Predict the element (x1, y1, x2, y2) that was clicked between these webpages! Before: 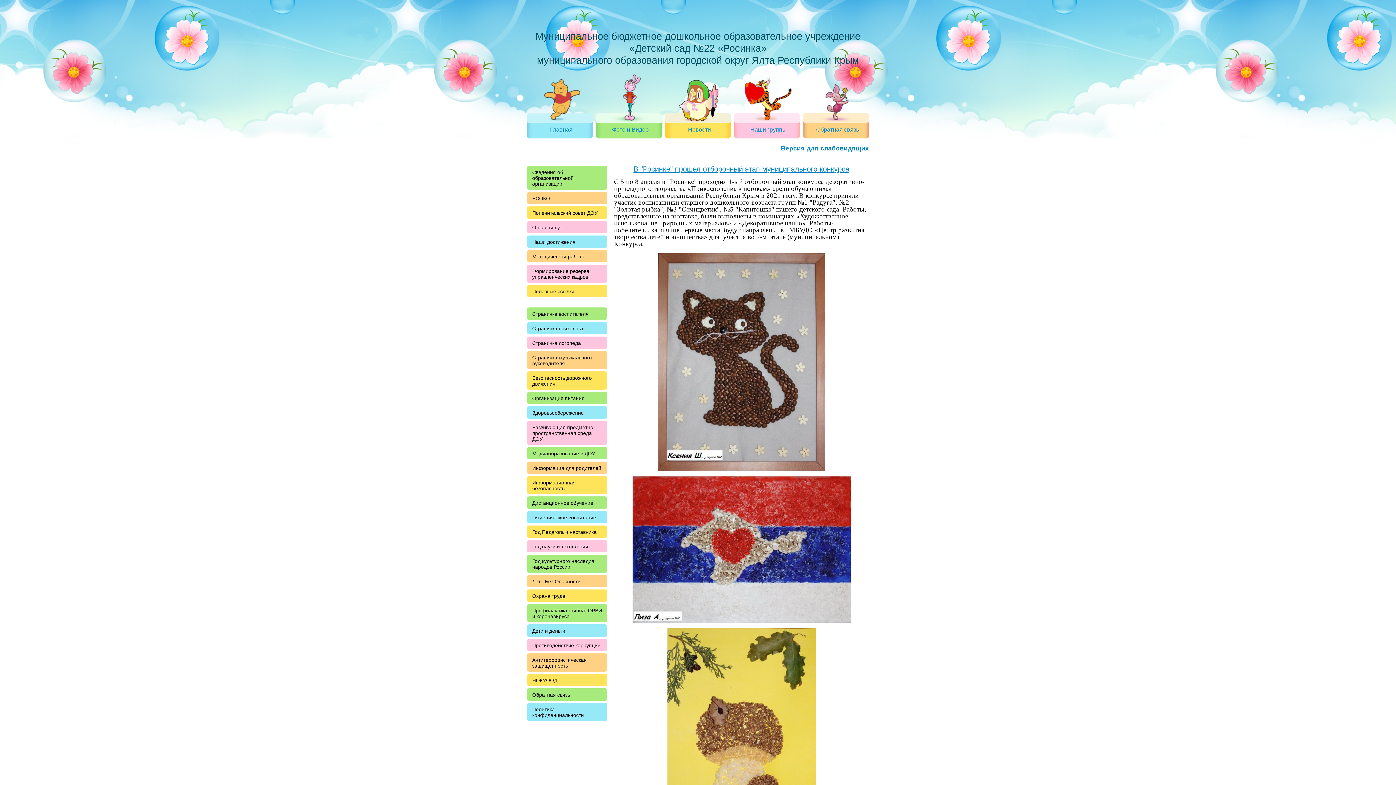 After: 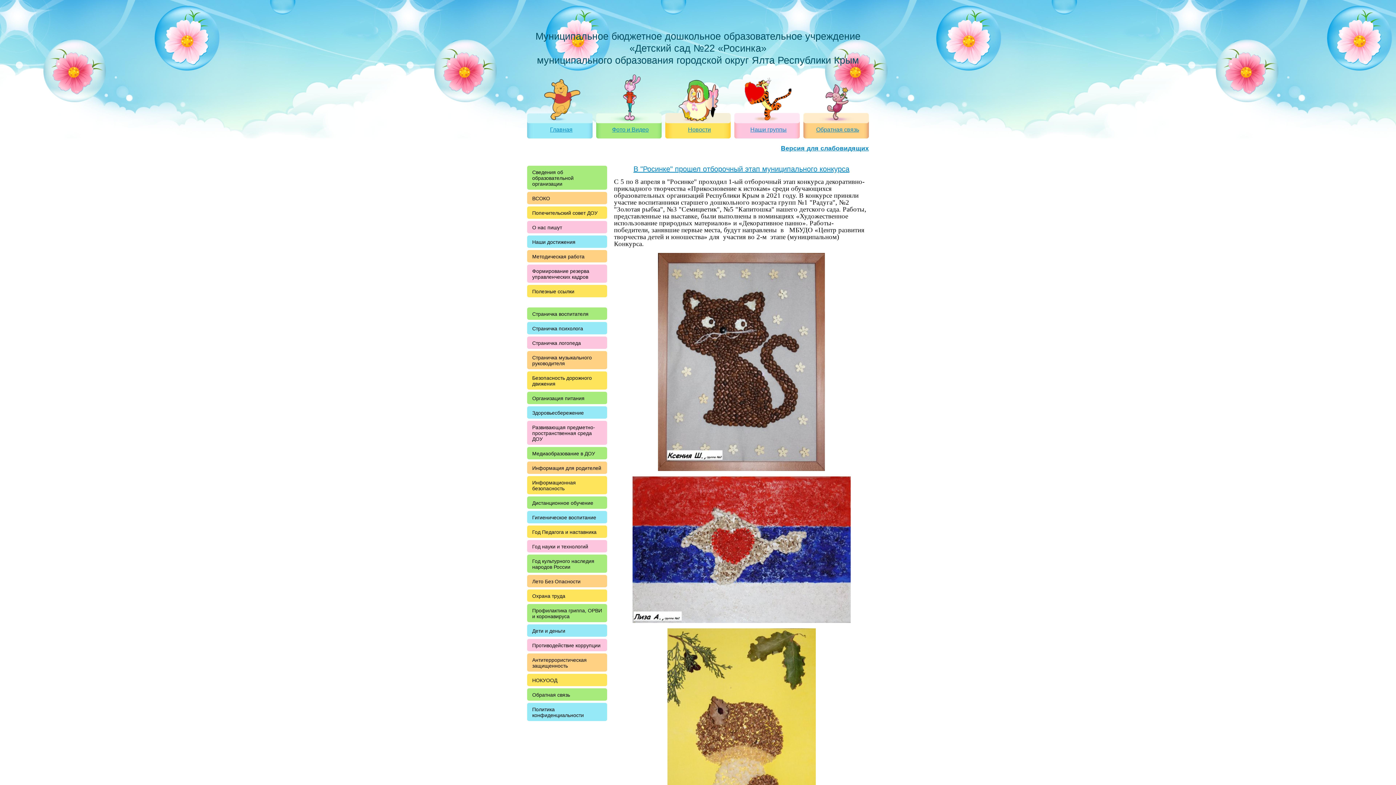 Action: label: В "Росинке" прошел отборочный этап муниципального конкурса bbox: (633, 165, 849, 173)